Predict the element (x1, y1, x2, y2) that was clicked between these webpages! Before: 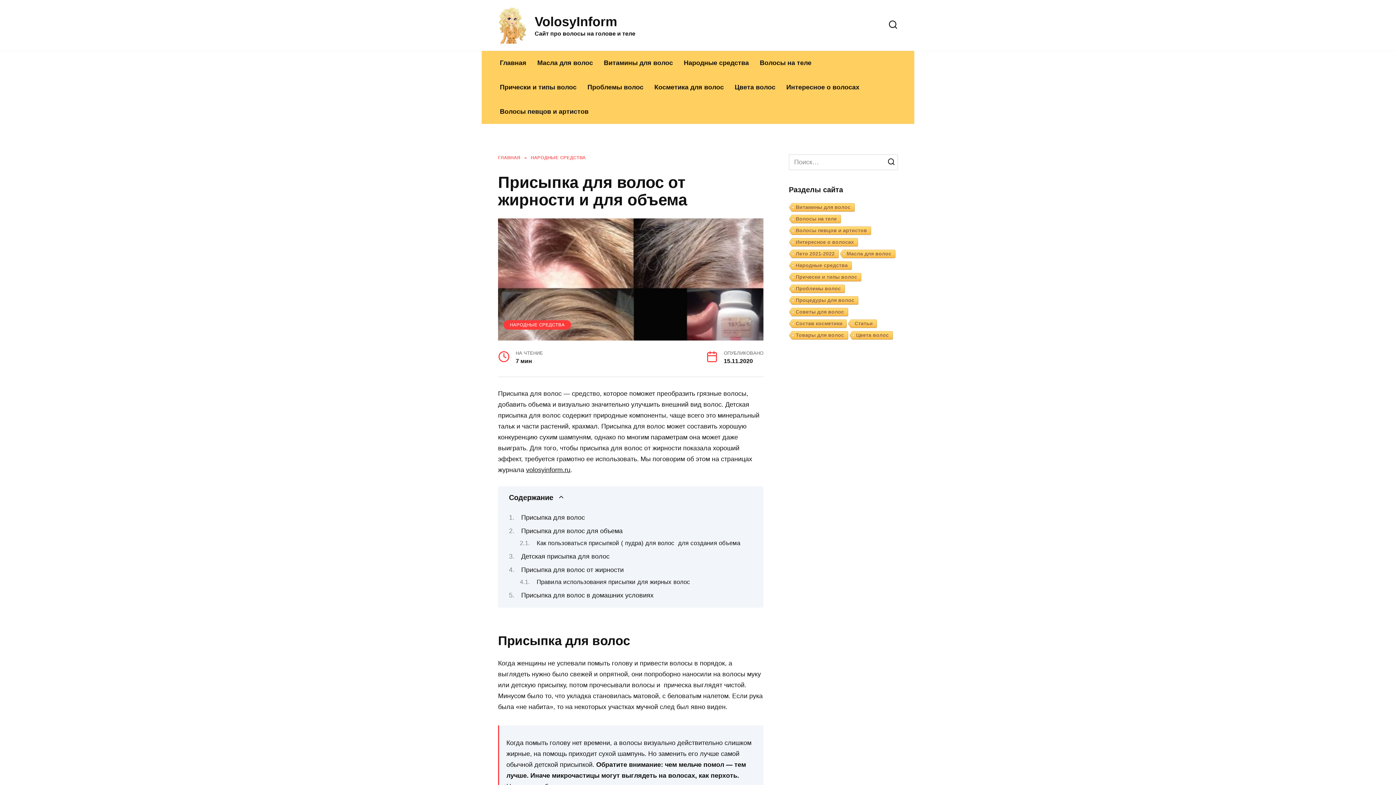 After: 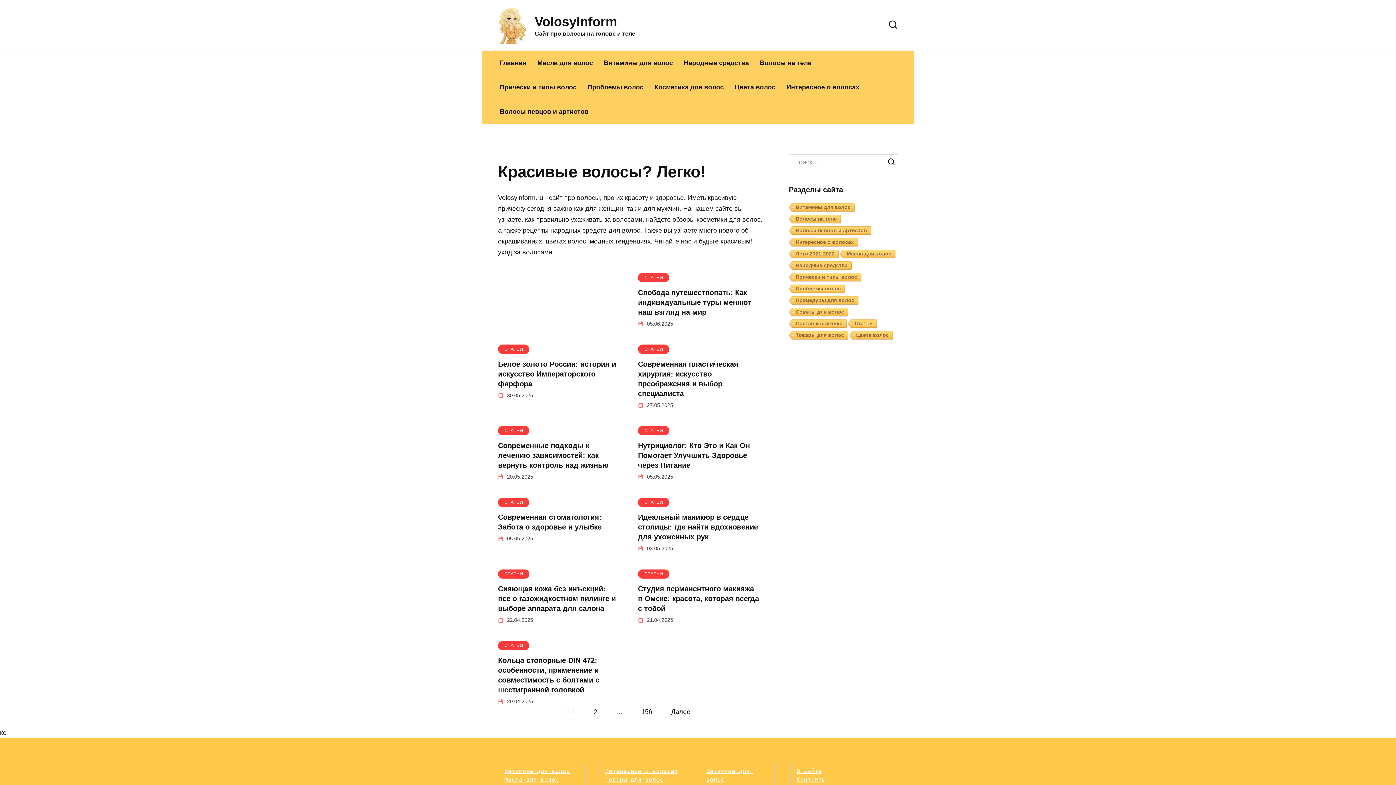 Action: bbox: (498, 34, 527, 42)